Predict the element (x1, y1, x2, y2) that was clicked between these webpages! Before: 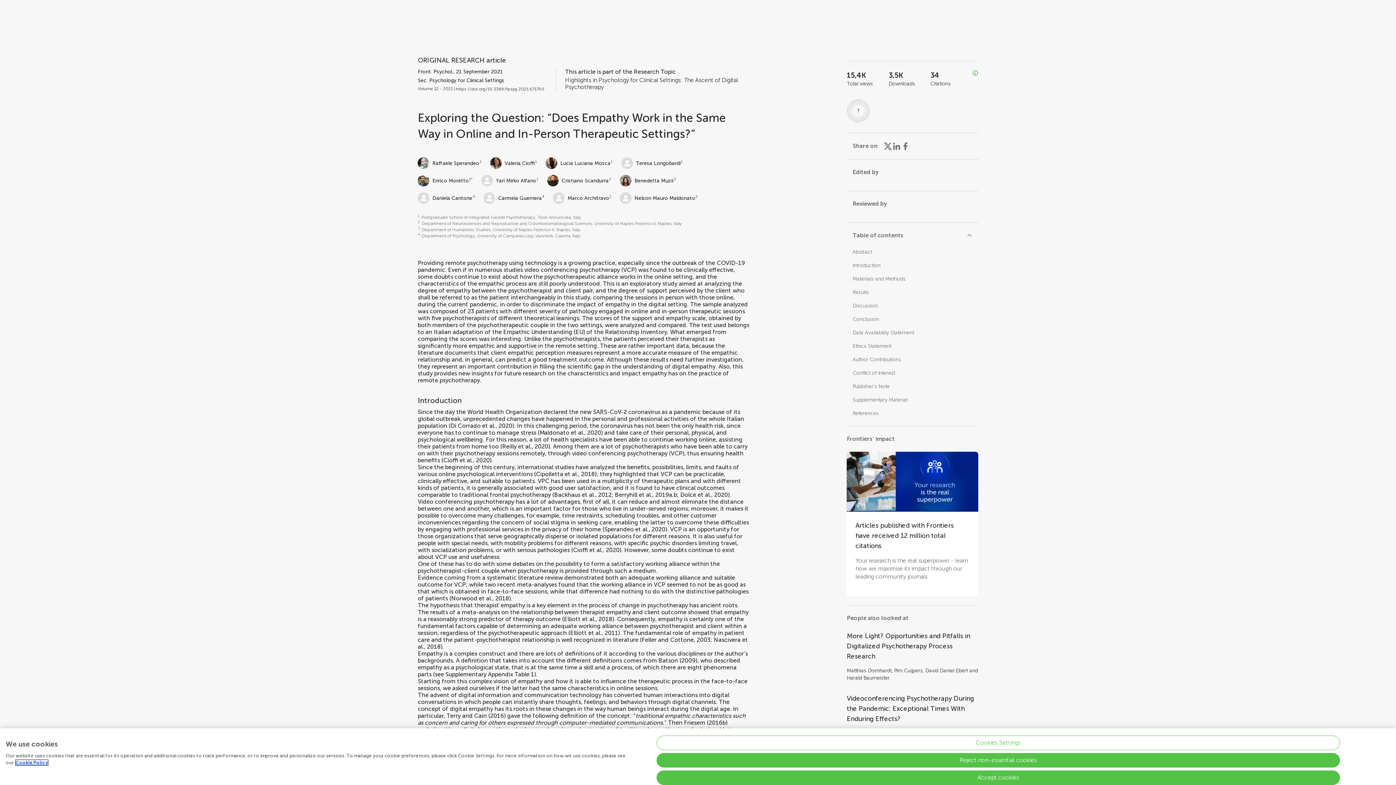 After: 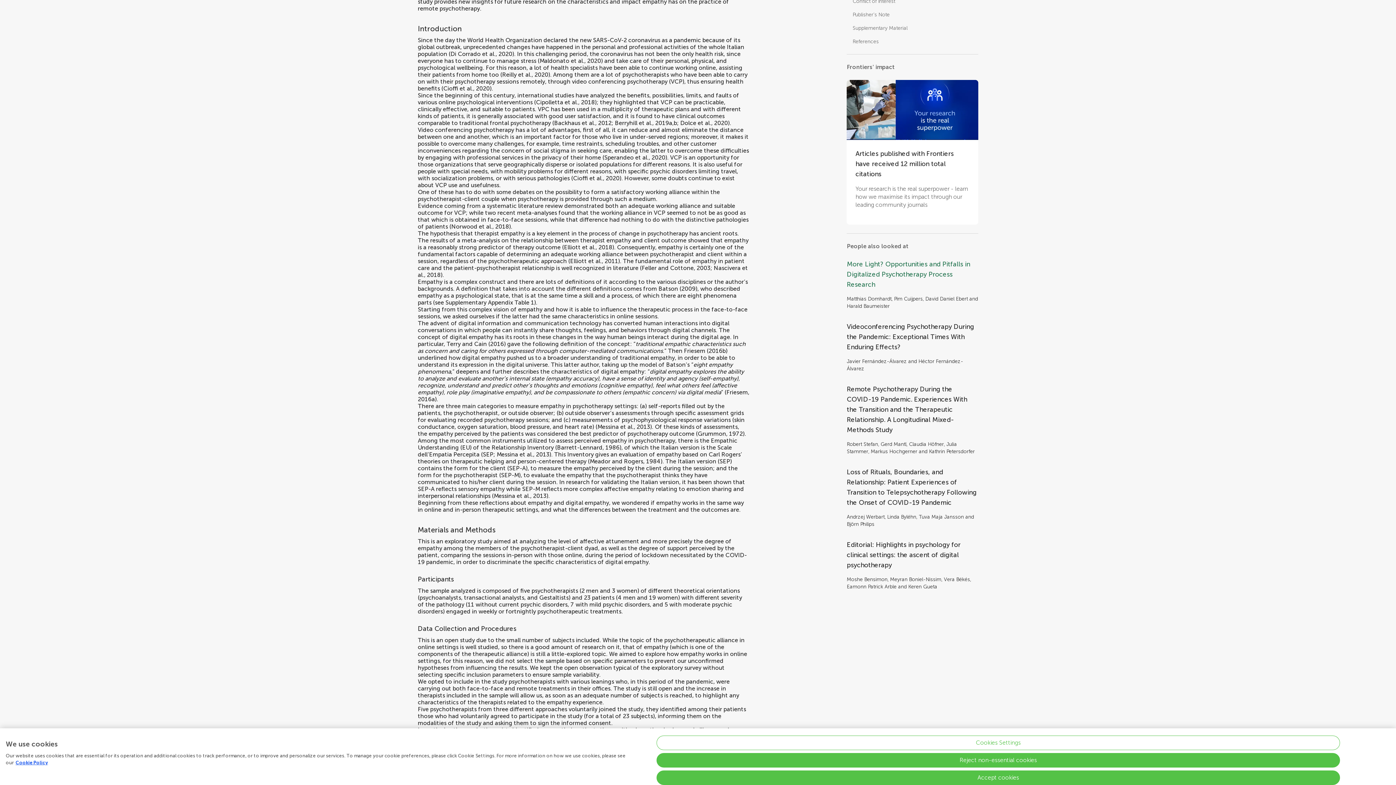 Action: bbox: (852, 262, 880, 268) label: Introduction